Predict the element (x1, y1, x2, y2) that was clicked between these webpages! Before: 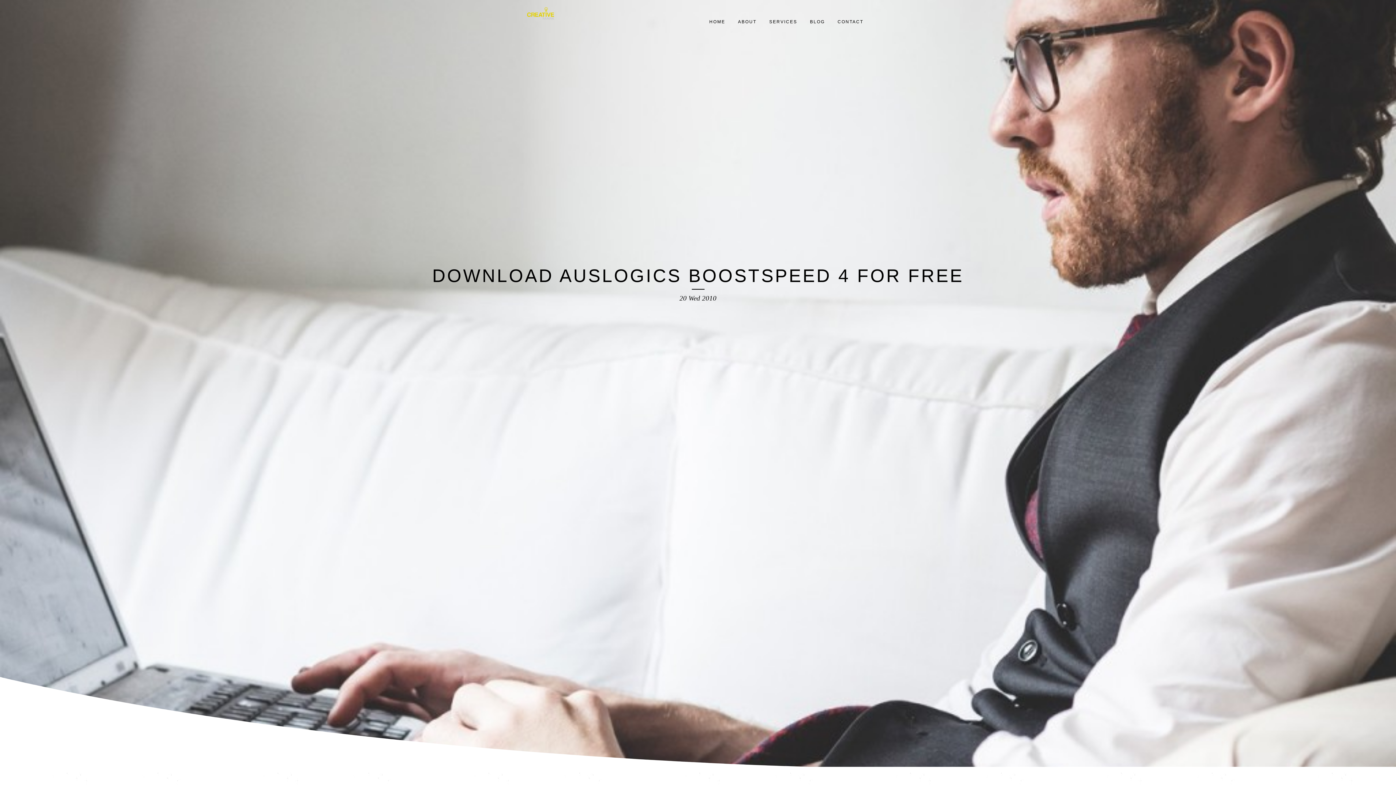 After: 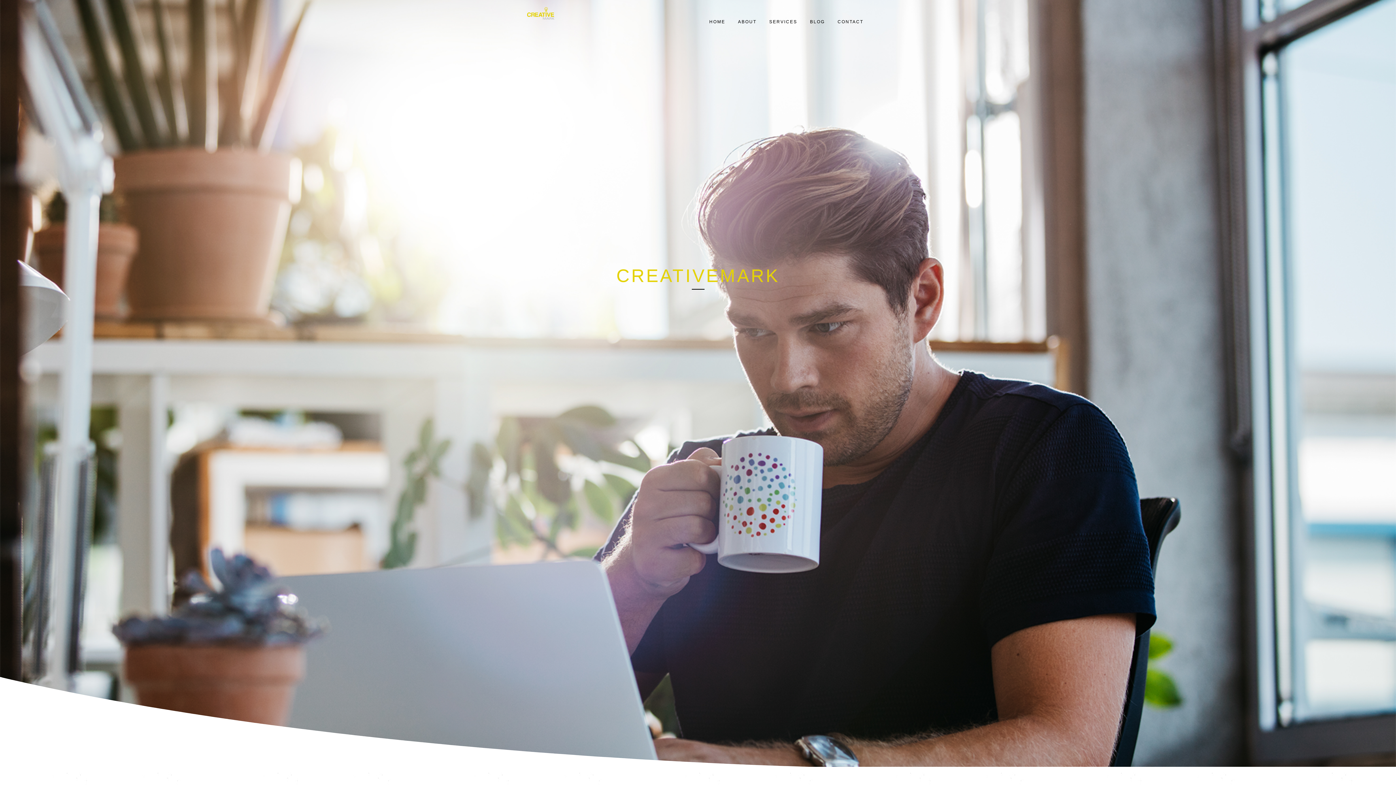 Action: label: HOME bbox: (704, 10, 730, 33)